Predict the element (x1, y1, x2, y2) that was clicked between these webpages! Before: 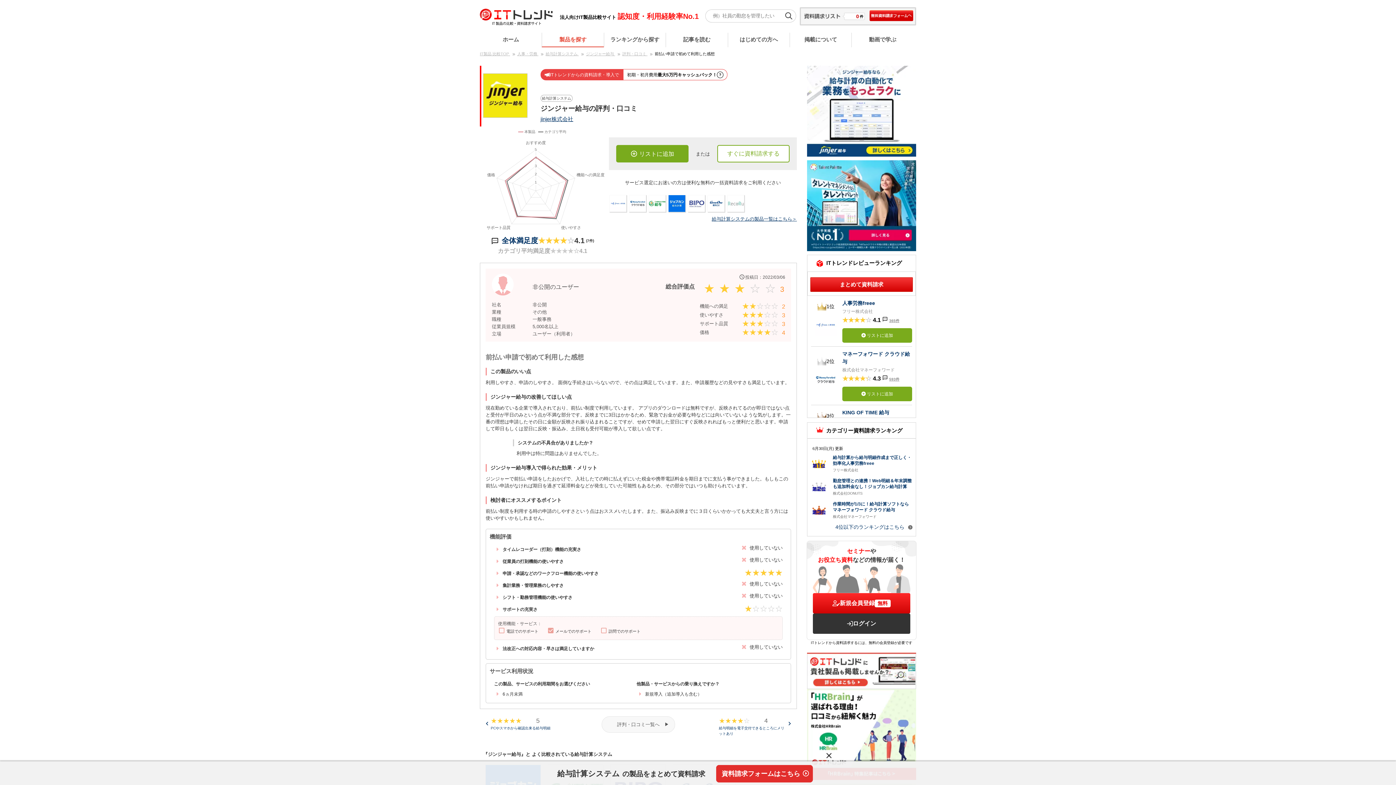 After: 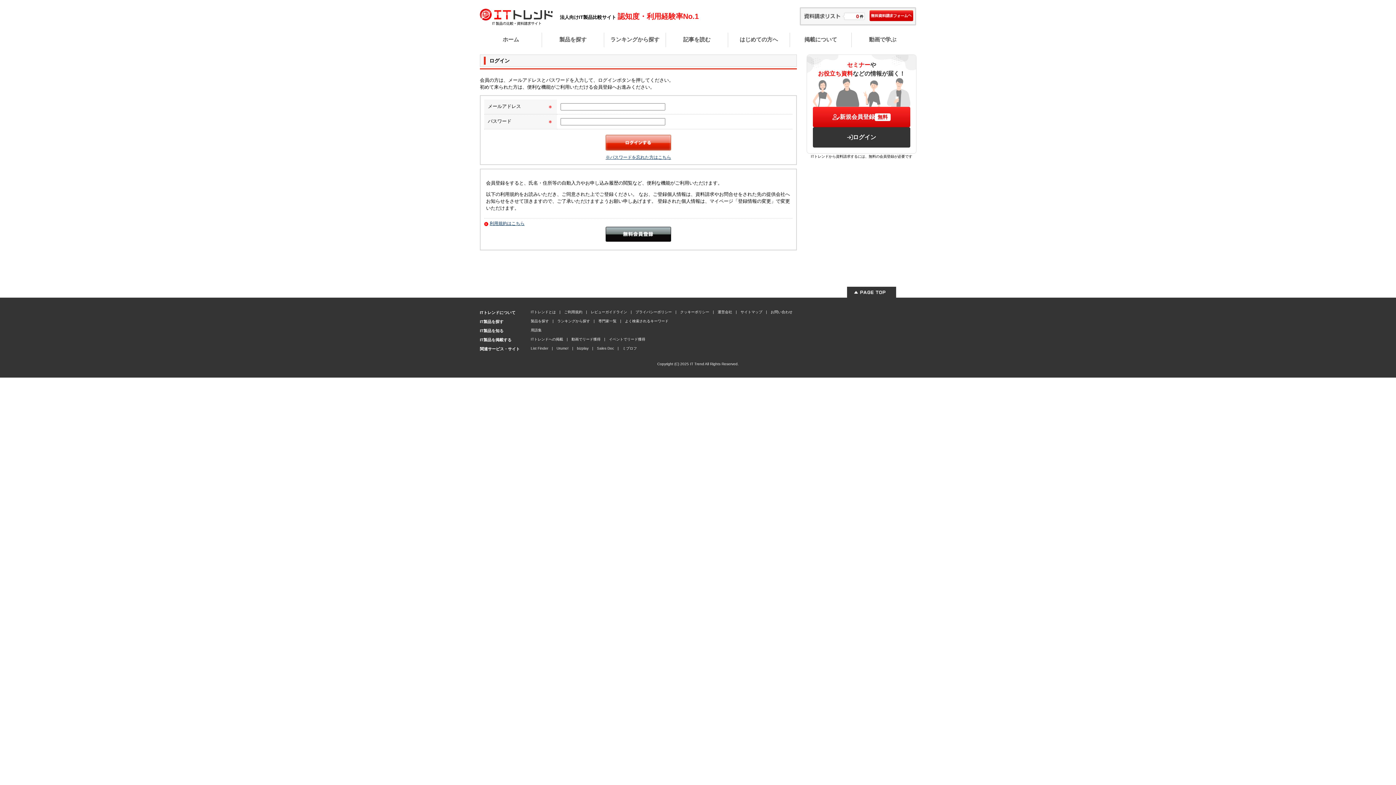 Action: bbox: (813, 613, 910, 634) label: ログイン